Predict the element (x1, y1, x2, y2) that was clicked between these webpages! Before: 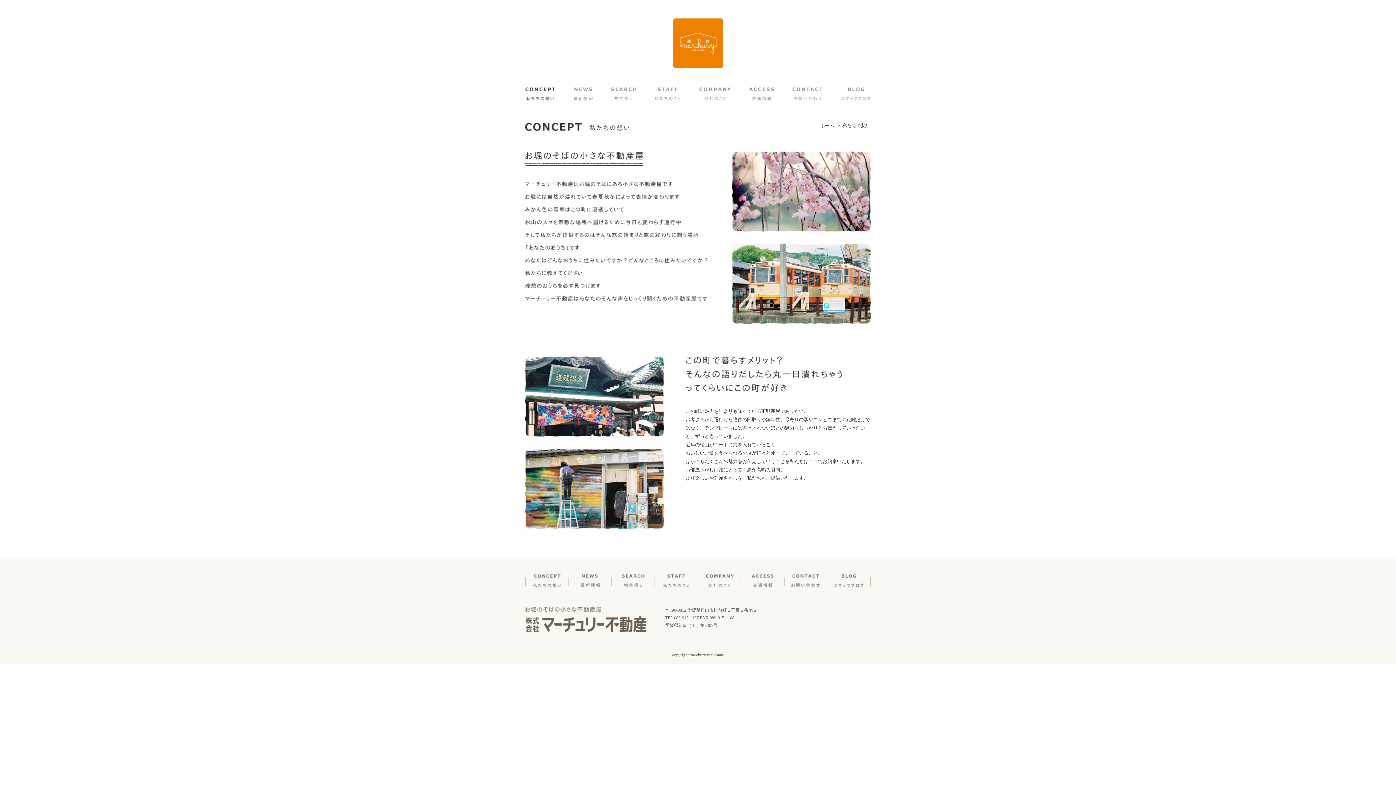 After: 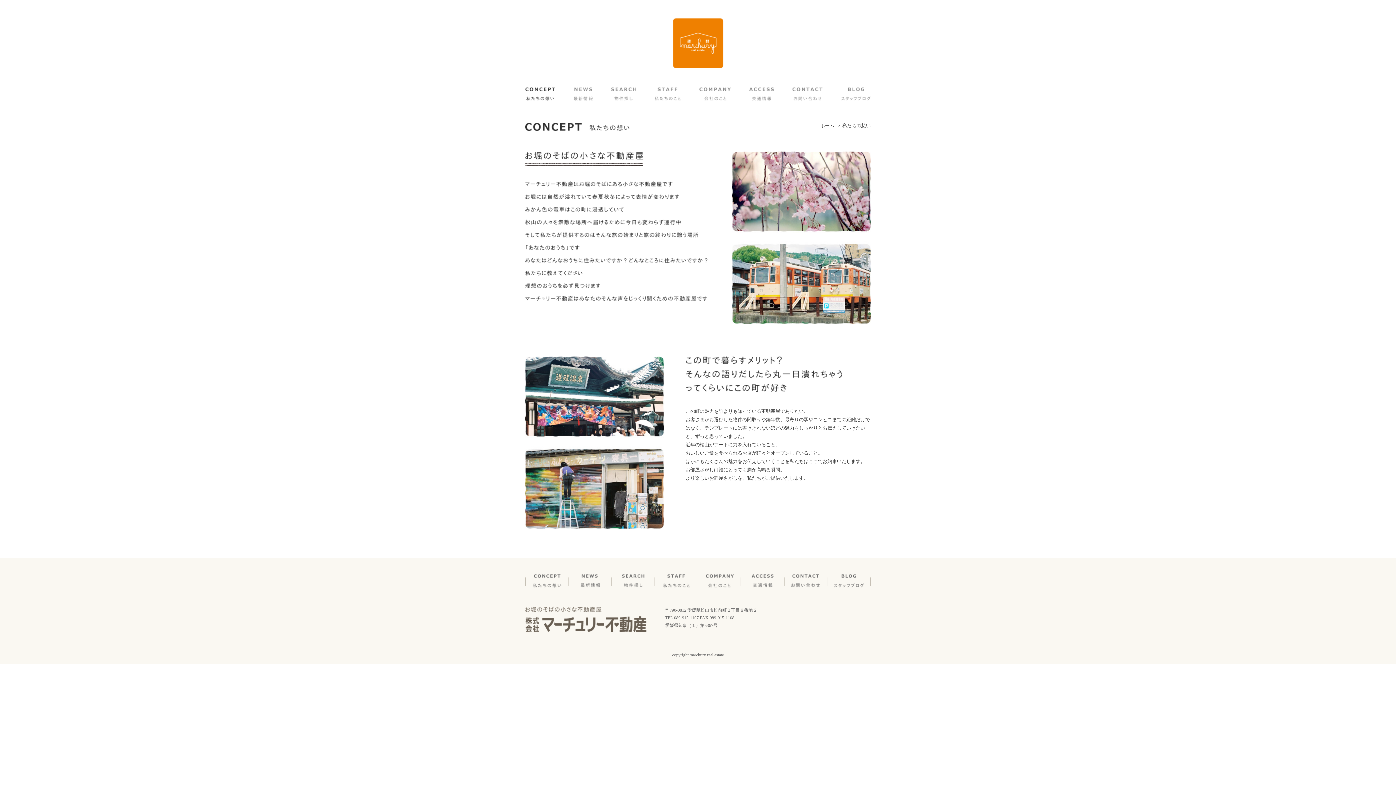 Action: bbox: (525, 96, 555, 101)